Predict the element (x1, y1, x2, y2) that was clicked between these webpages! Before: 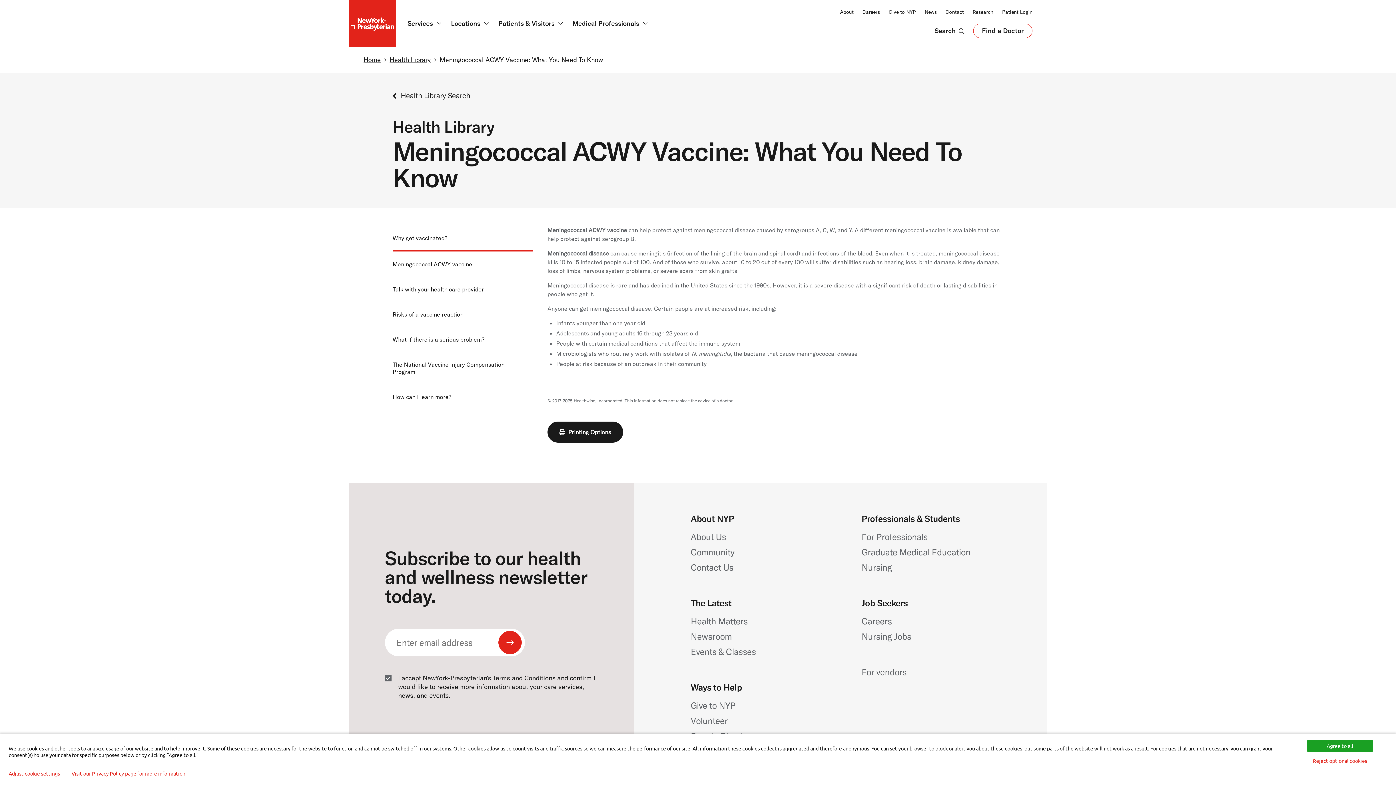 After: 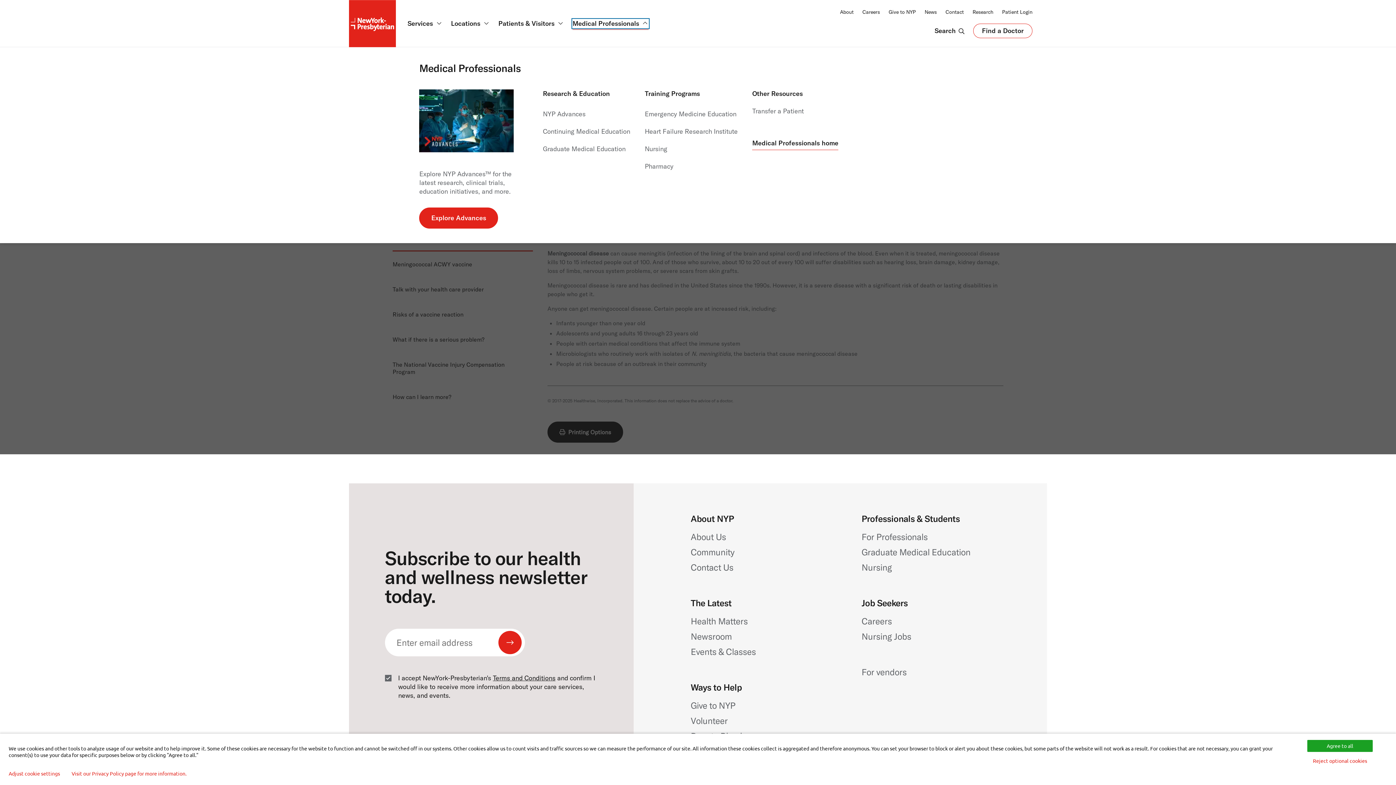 Action: label: Medical Professionals  bbox: (572, 19, 648, 27)